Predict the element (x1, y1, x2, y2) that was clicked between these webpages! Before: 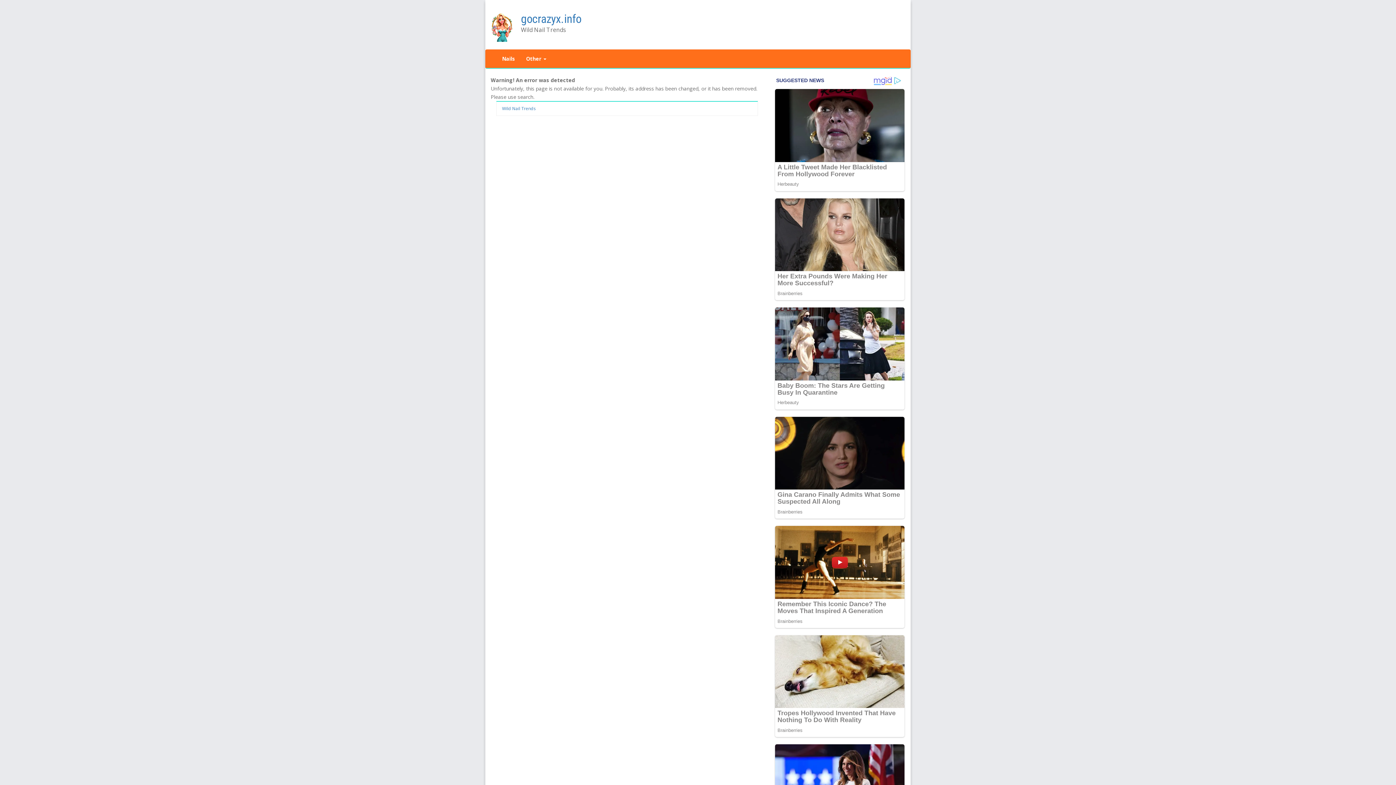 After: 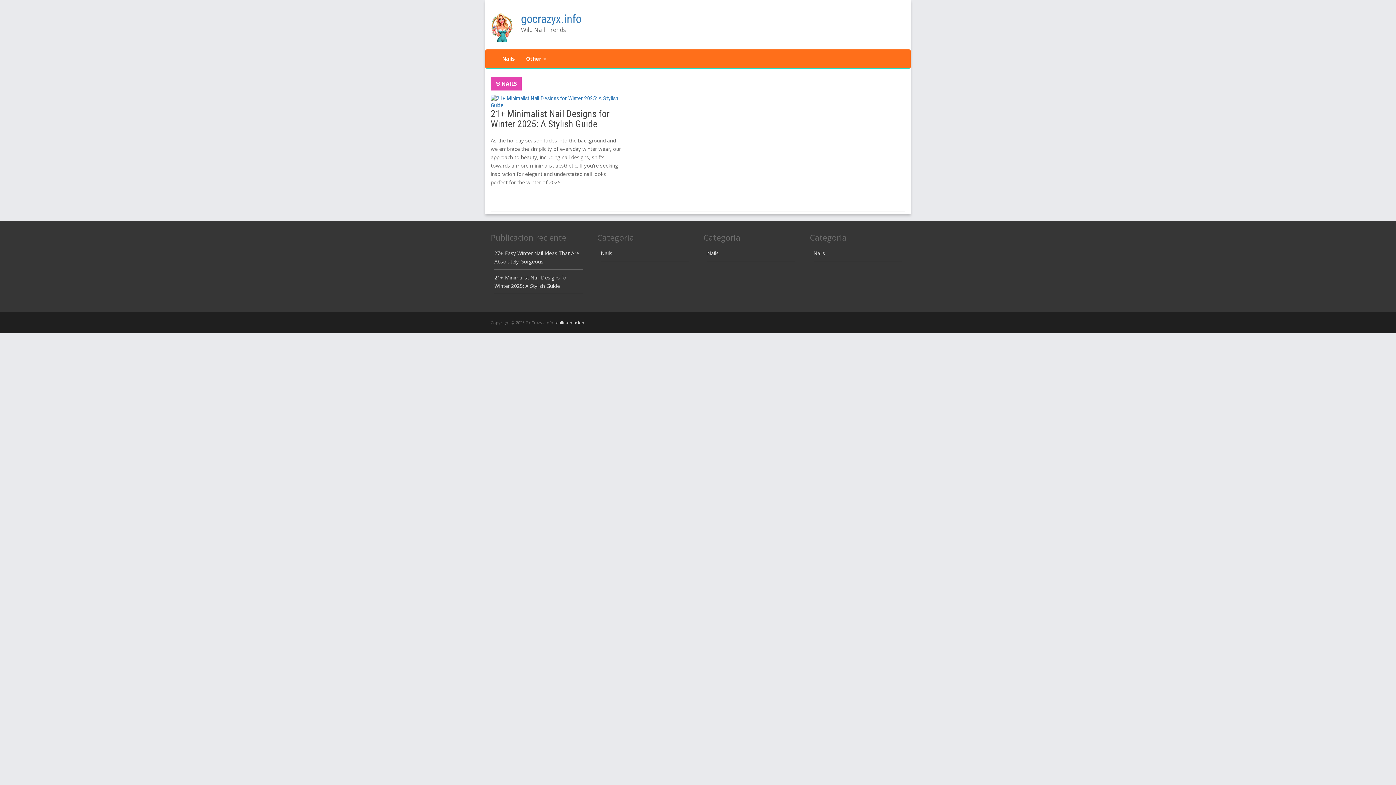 Action: label: gocrazyx.info bbox: (521, 12, 581, 25)